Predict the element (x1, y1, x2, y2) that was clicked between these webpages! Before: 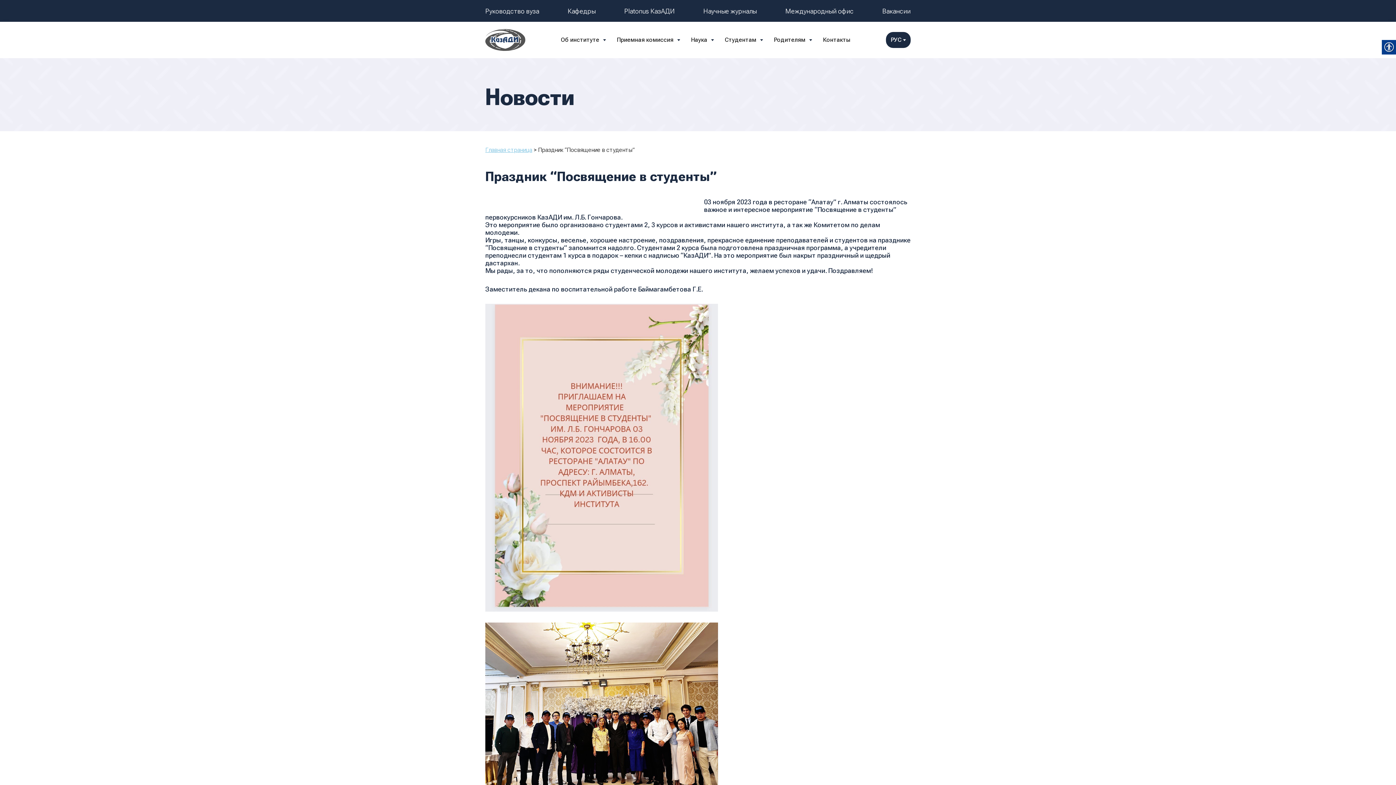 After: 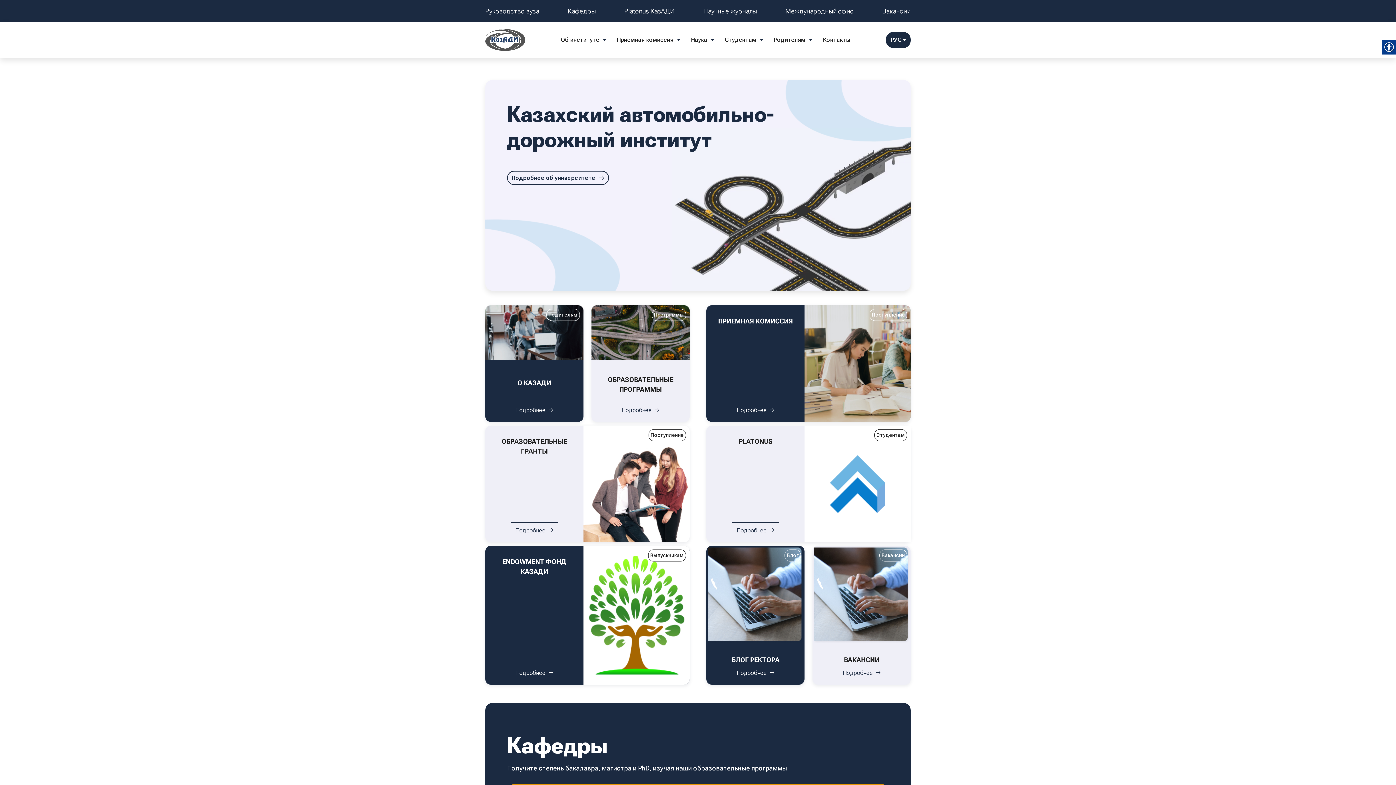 Action: bbox: (691, 35, 714, 44) label: Наука